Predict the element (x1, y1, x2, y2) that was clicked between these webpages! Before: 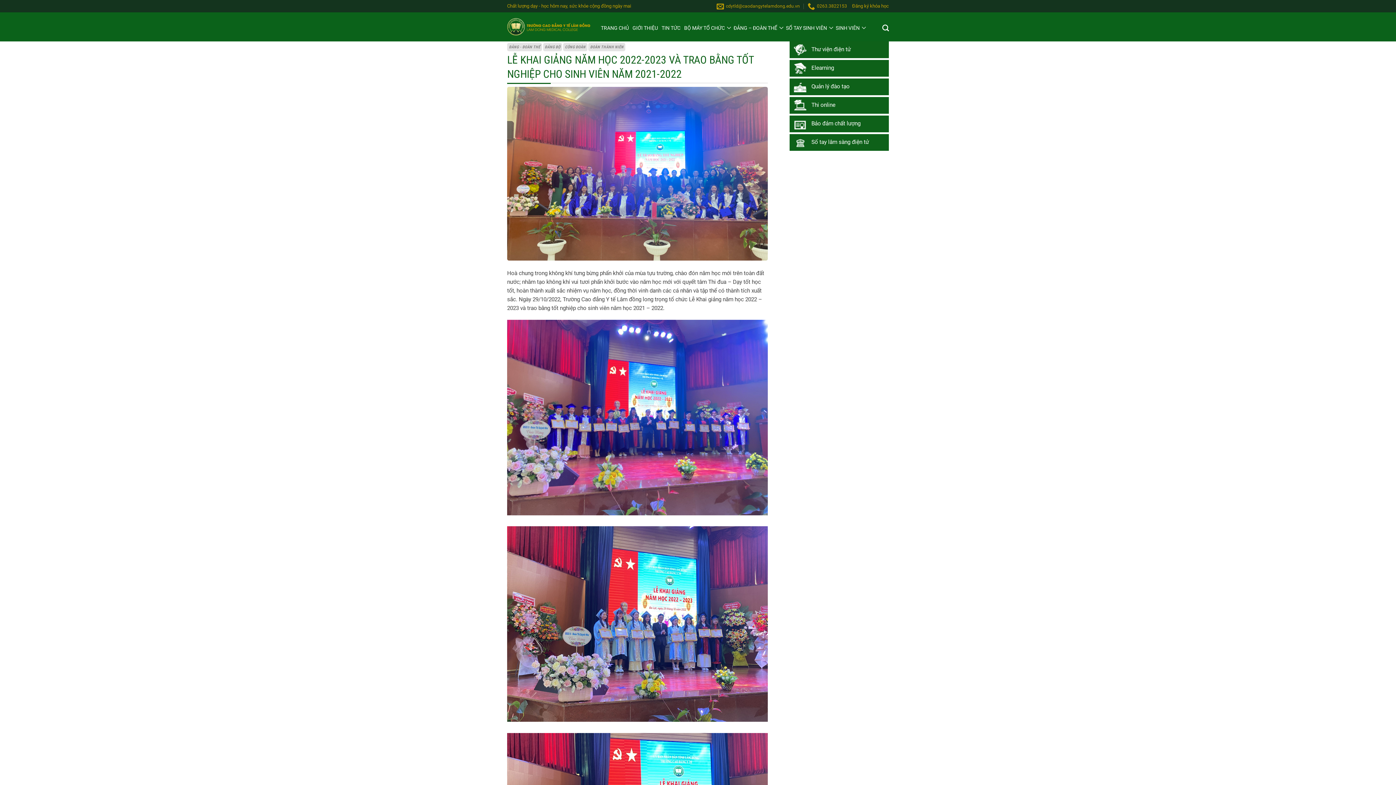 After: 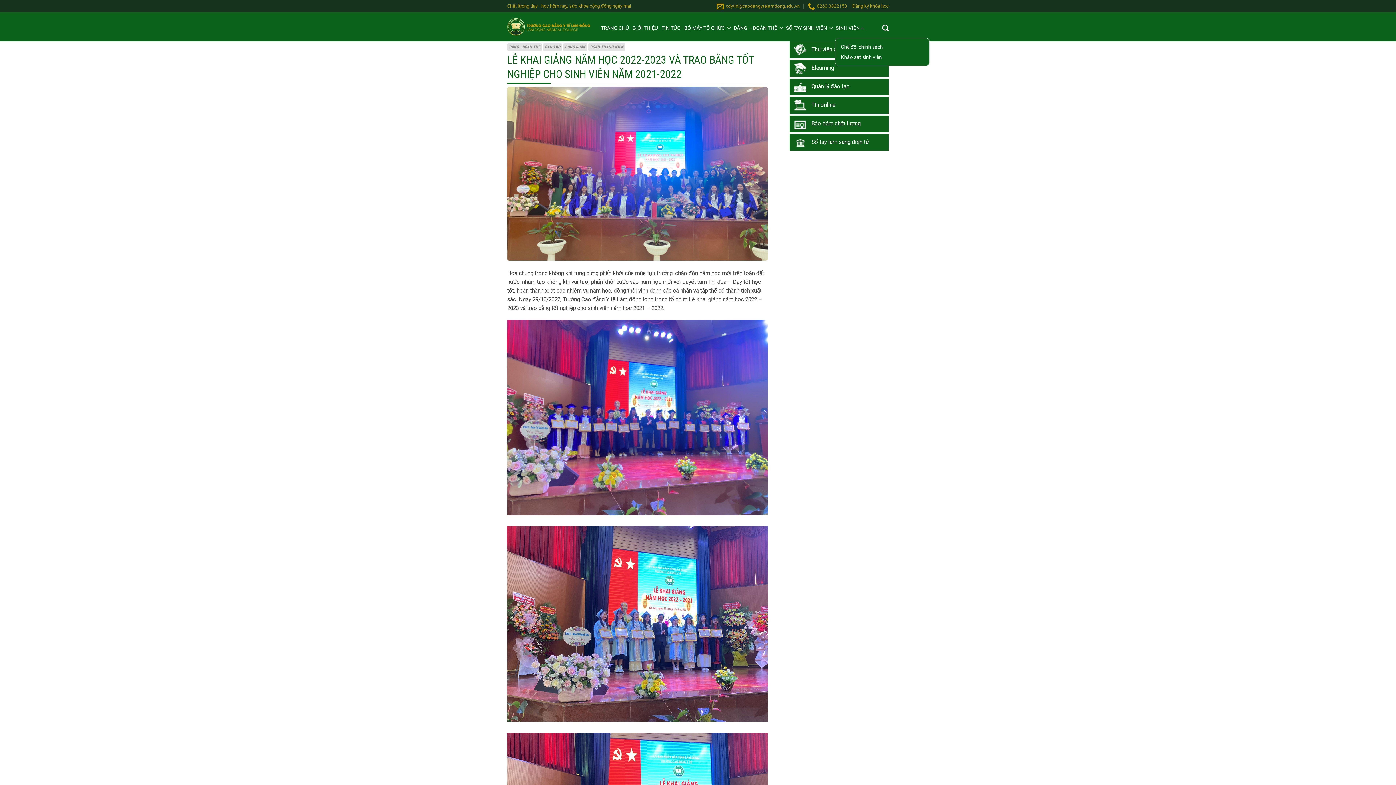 Action: bbox: (861, 21, 865, 35)